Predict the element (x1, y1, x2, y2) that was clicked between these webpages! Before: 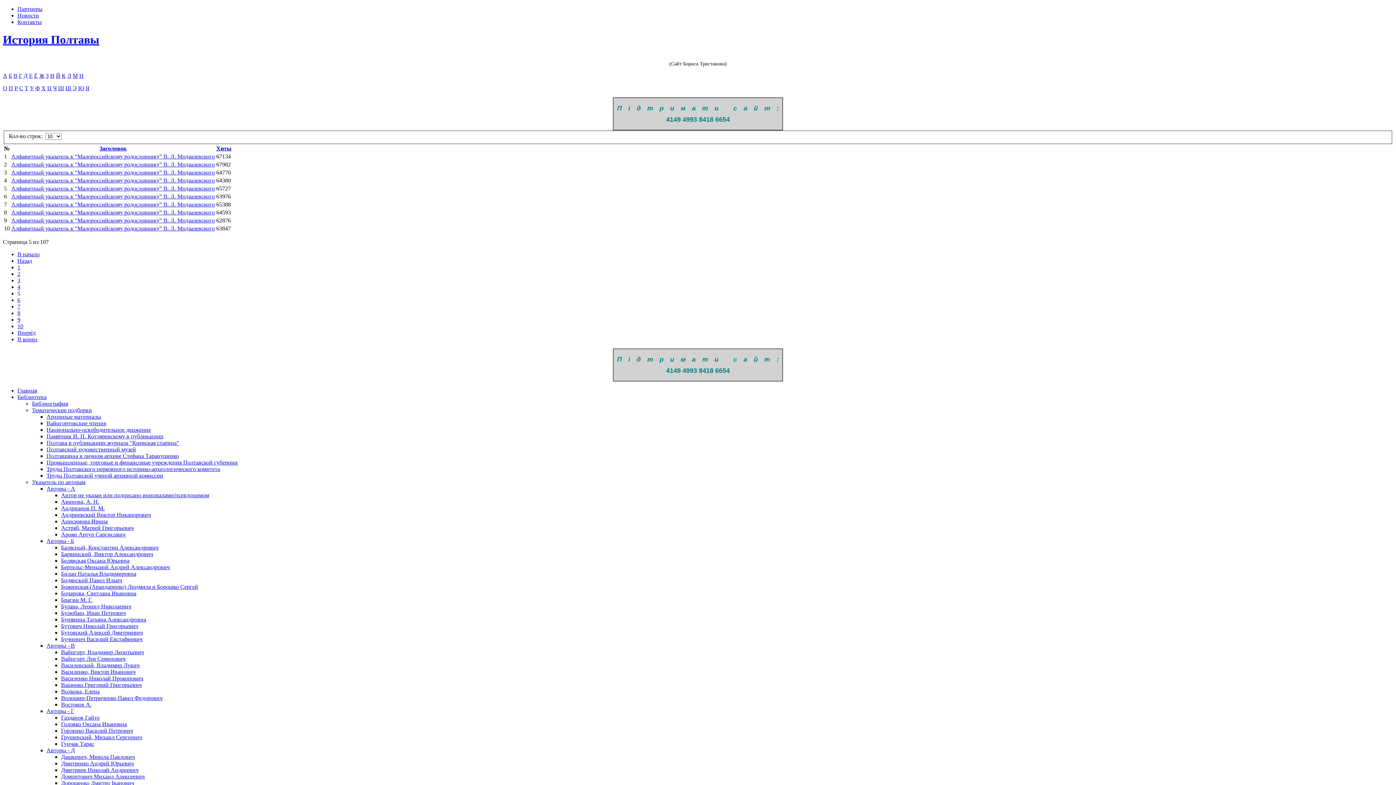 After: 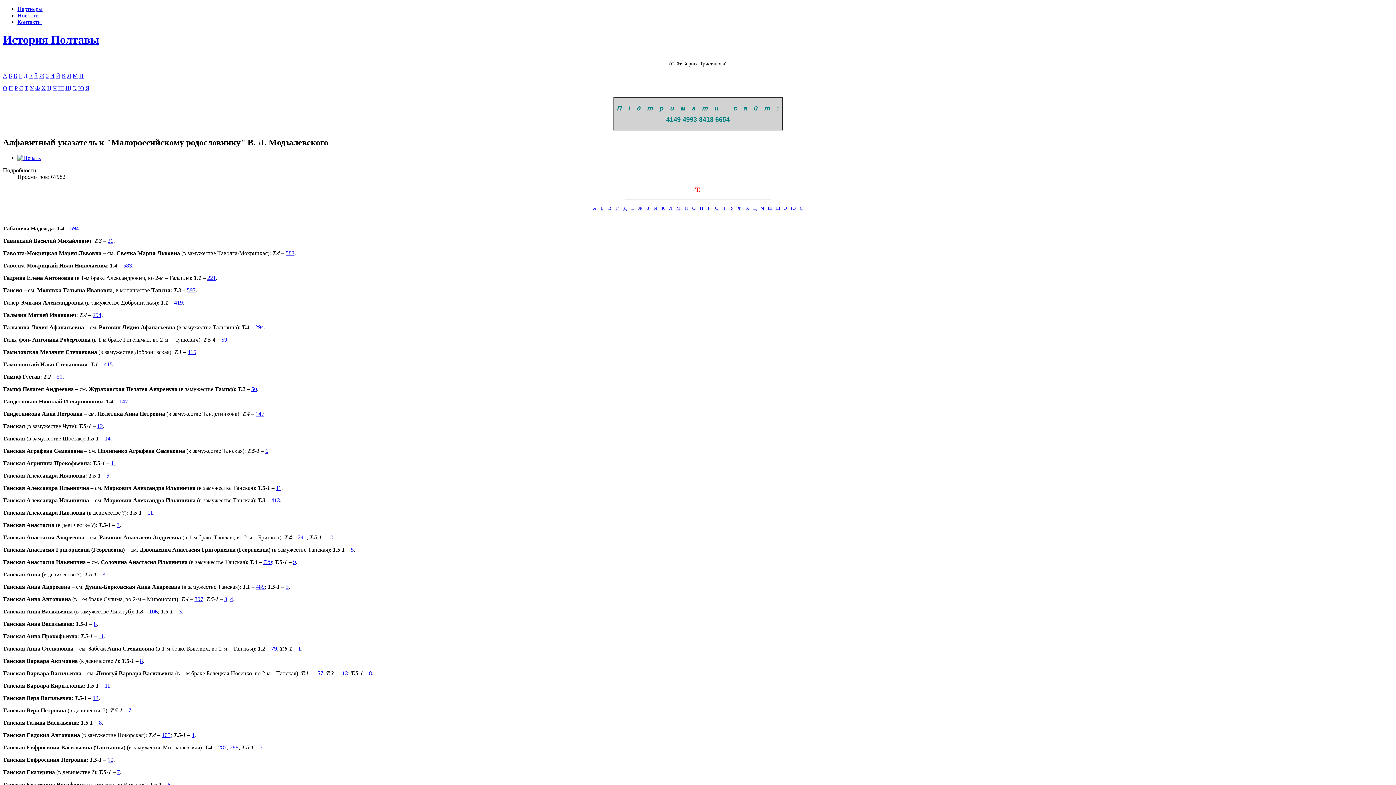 Action: label: Алфавитный указатель к "Малороссийскому родословнику" В. Л. Модзалевского bbox: (11, 161, 214, 167)